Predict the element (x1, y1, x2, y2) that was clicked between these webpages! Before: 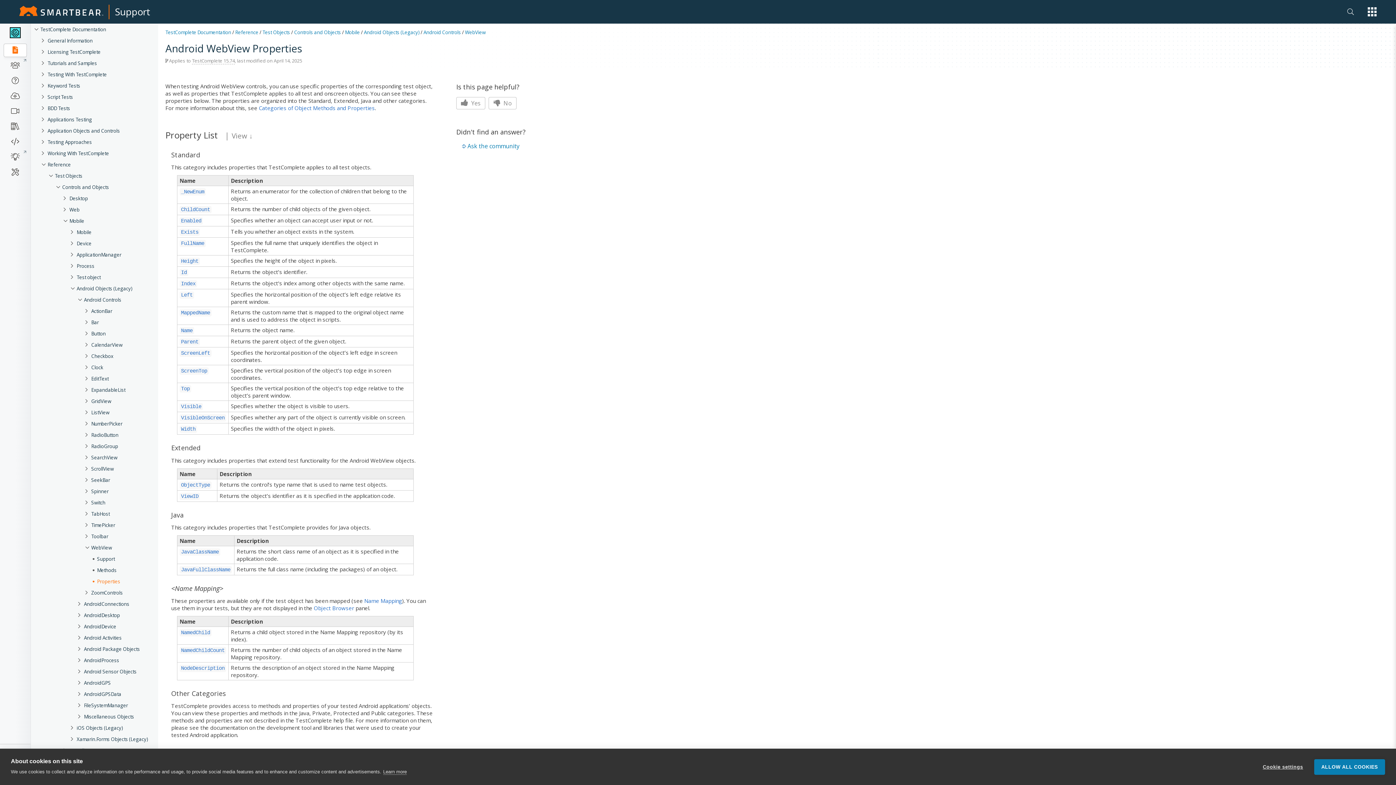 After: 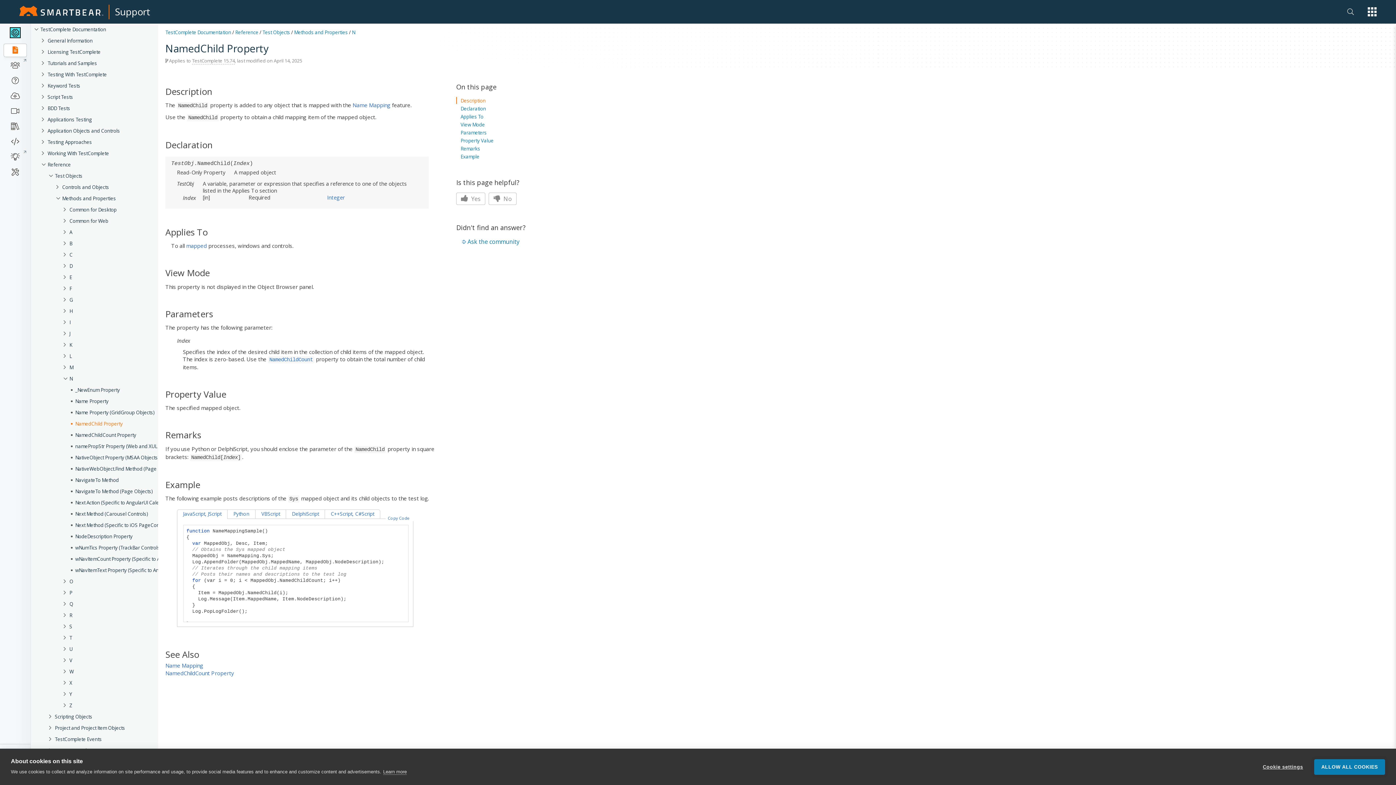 Action: label: NamedChild bbox: (179, 622, 211, 629)